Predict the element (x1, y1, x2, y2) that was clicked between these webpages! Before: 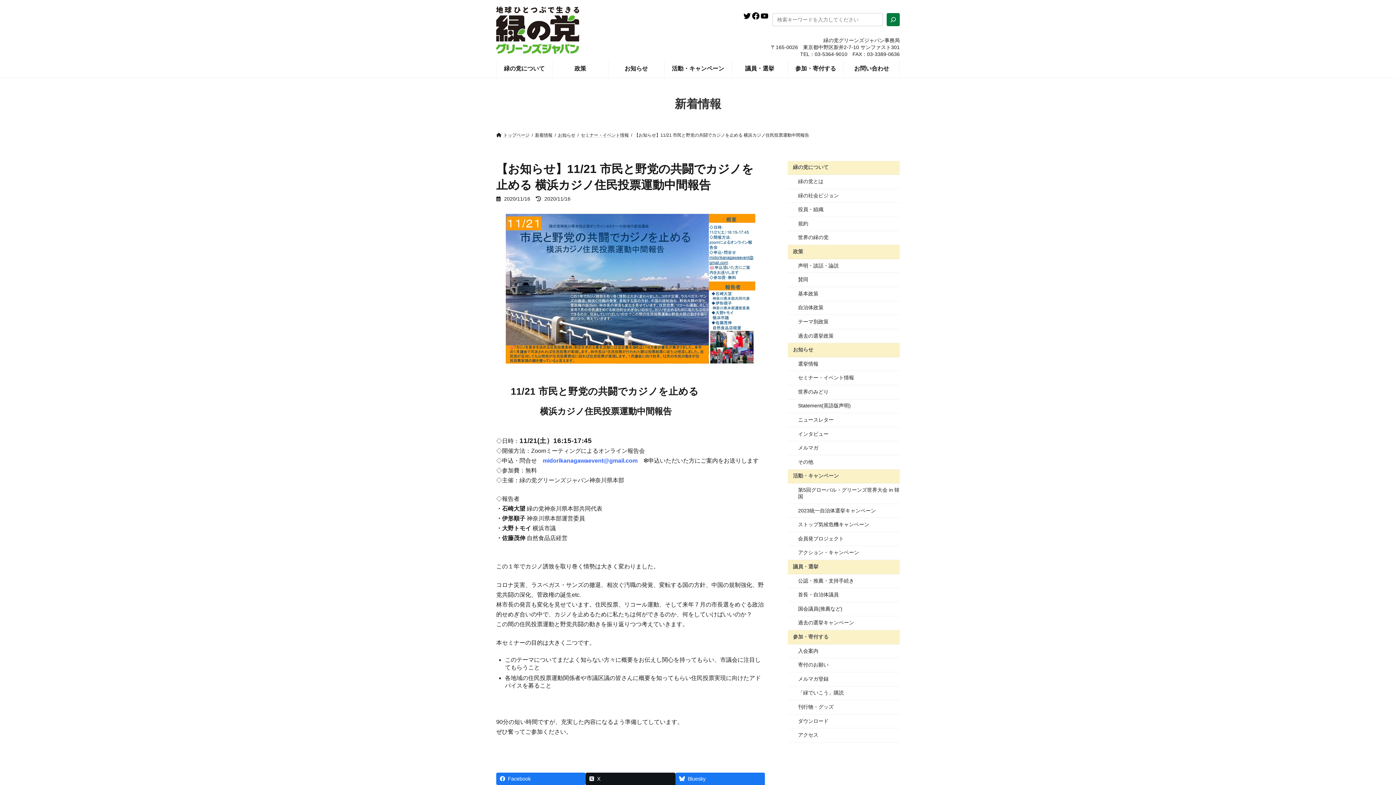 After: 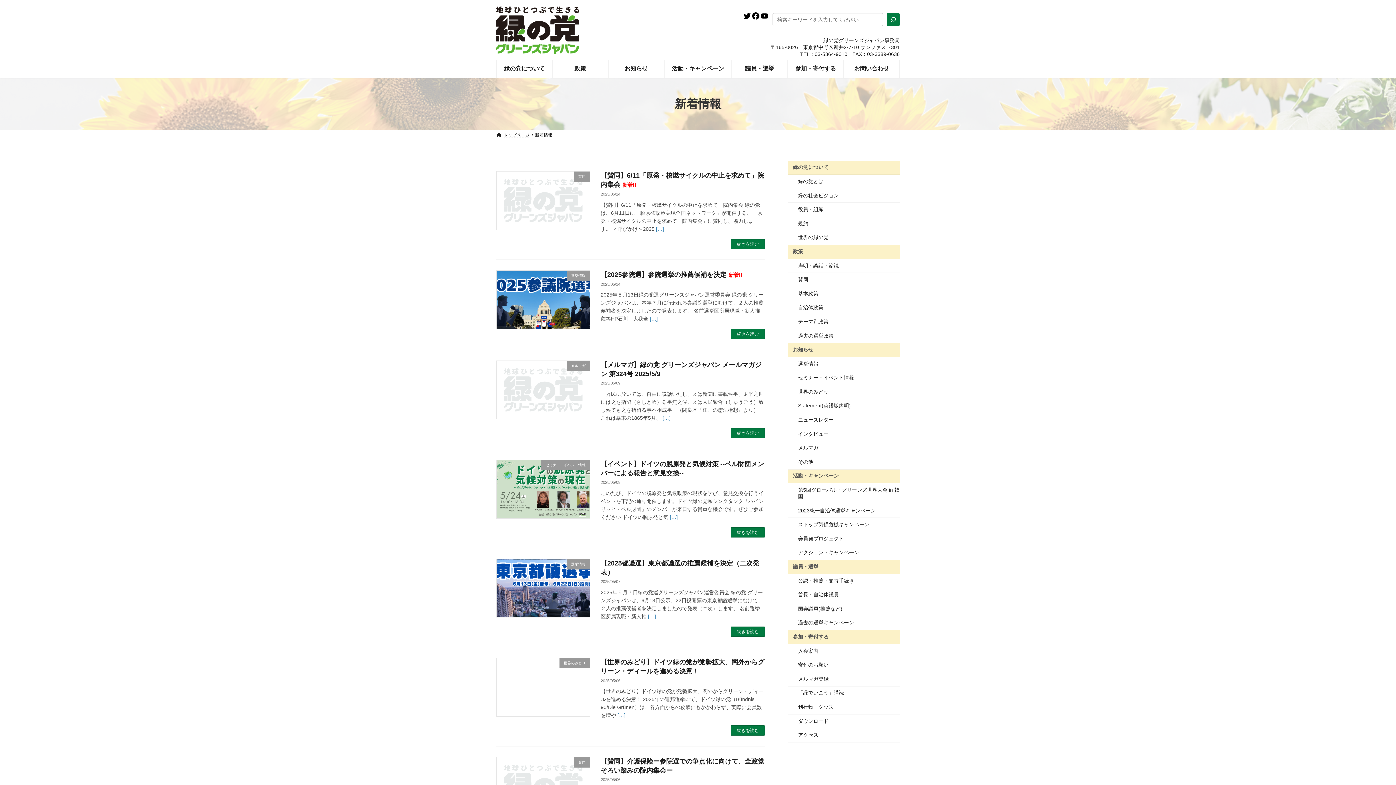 Action: label: 新着情報 bbox: (535, 132, 552, 137)